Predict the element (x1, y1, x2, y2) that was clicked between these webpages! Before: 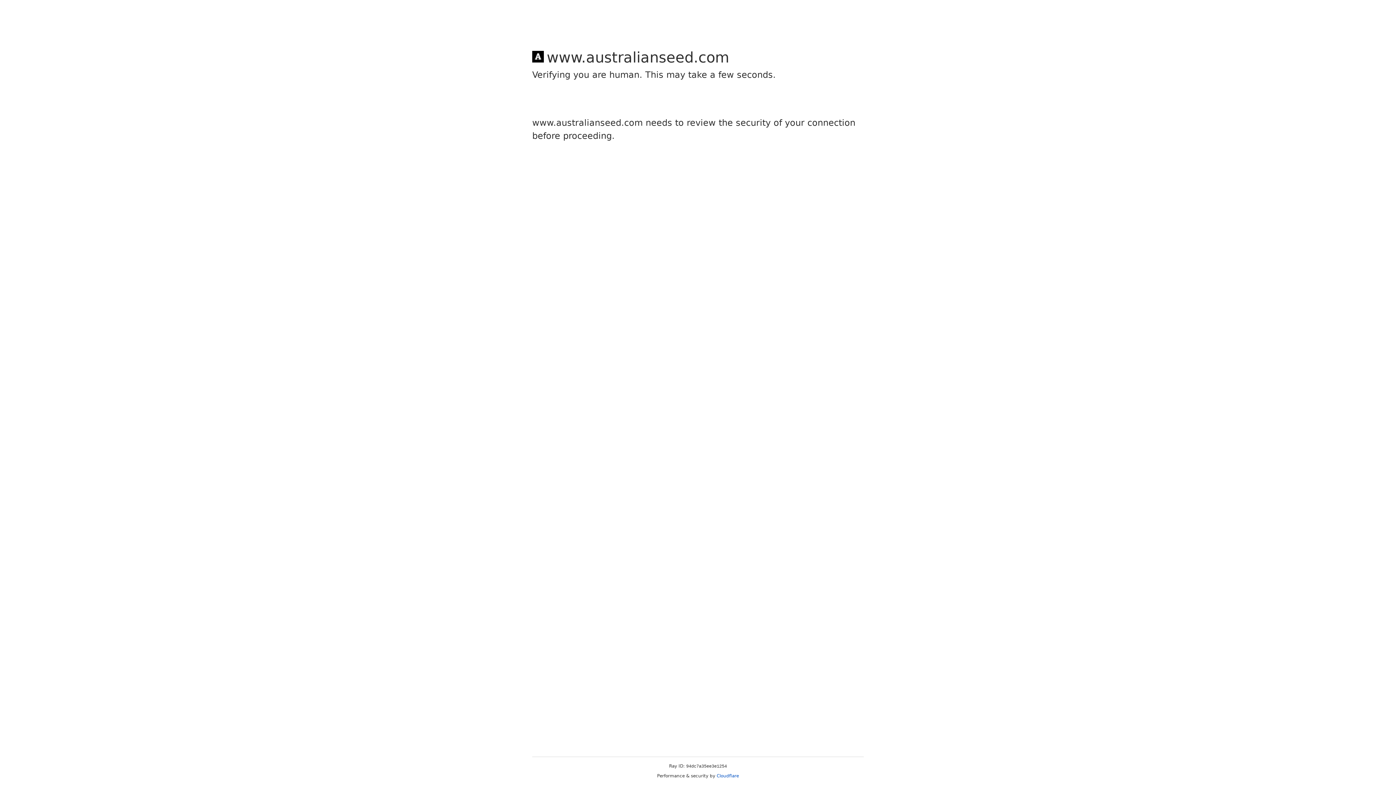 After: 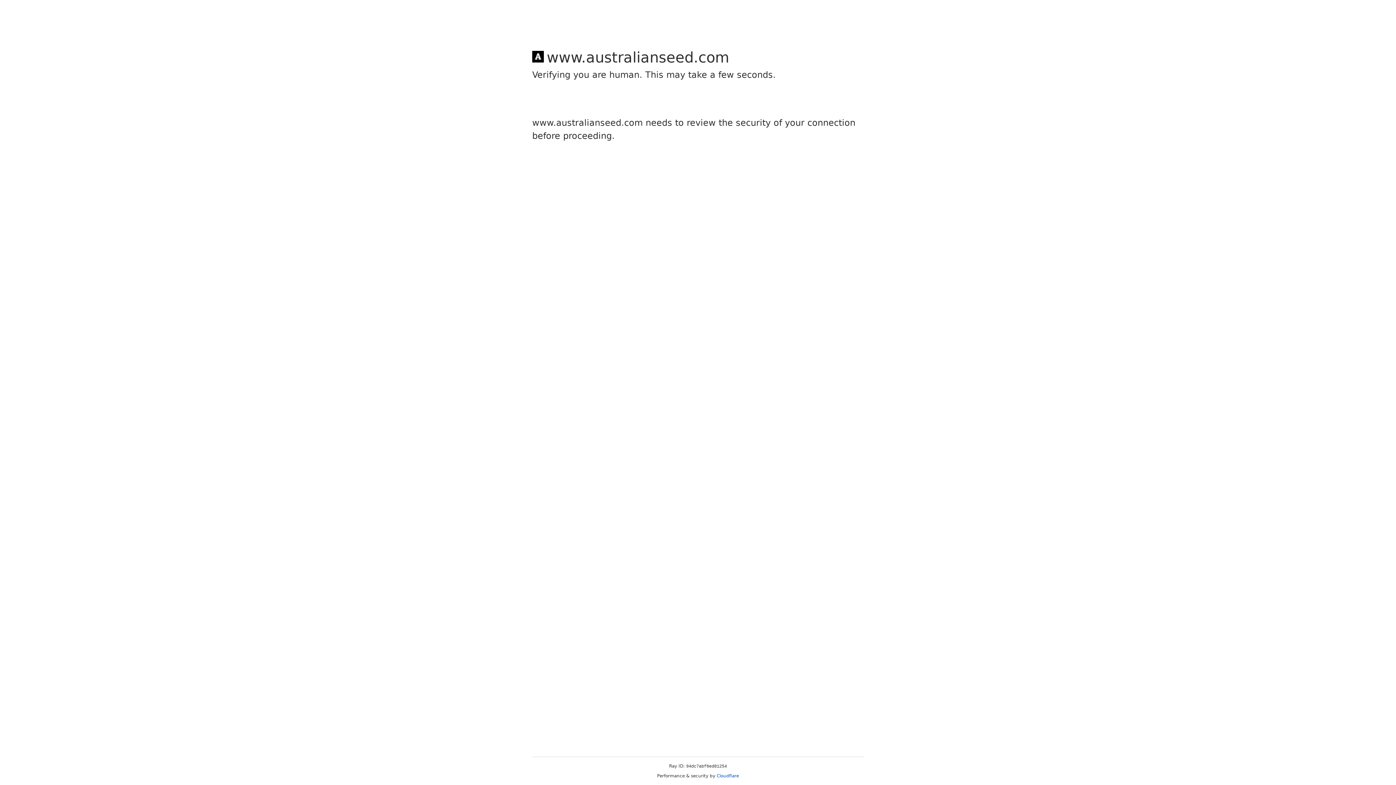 Action: label: Cloudflare bbox: (716, 773, 739, 778)